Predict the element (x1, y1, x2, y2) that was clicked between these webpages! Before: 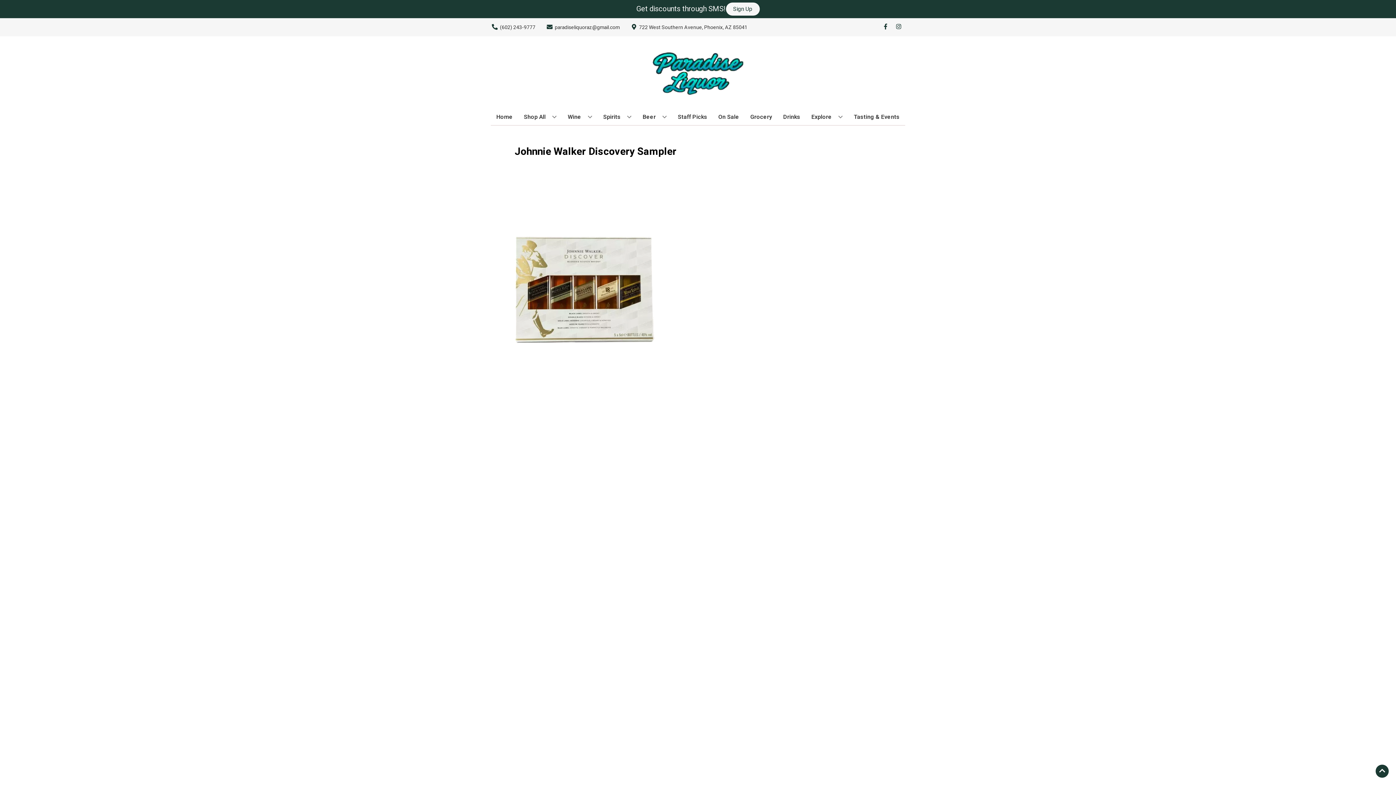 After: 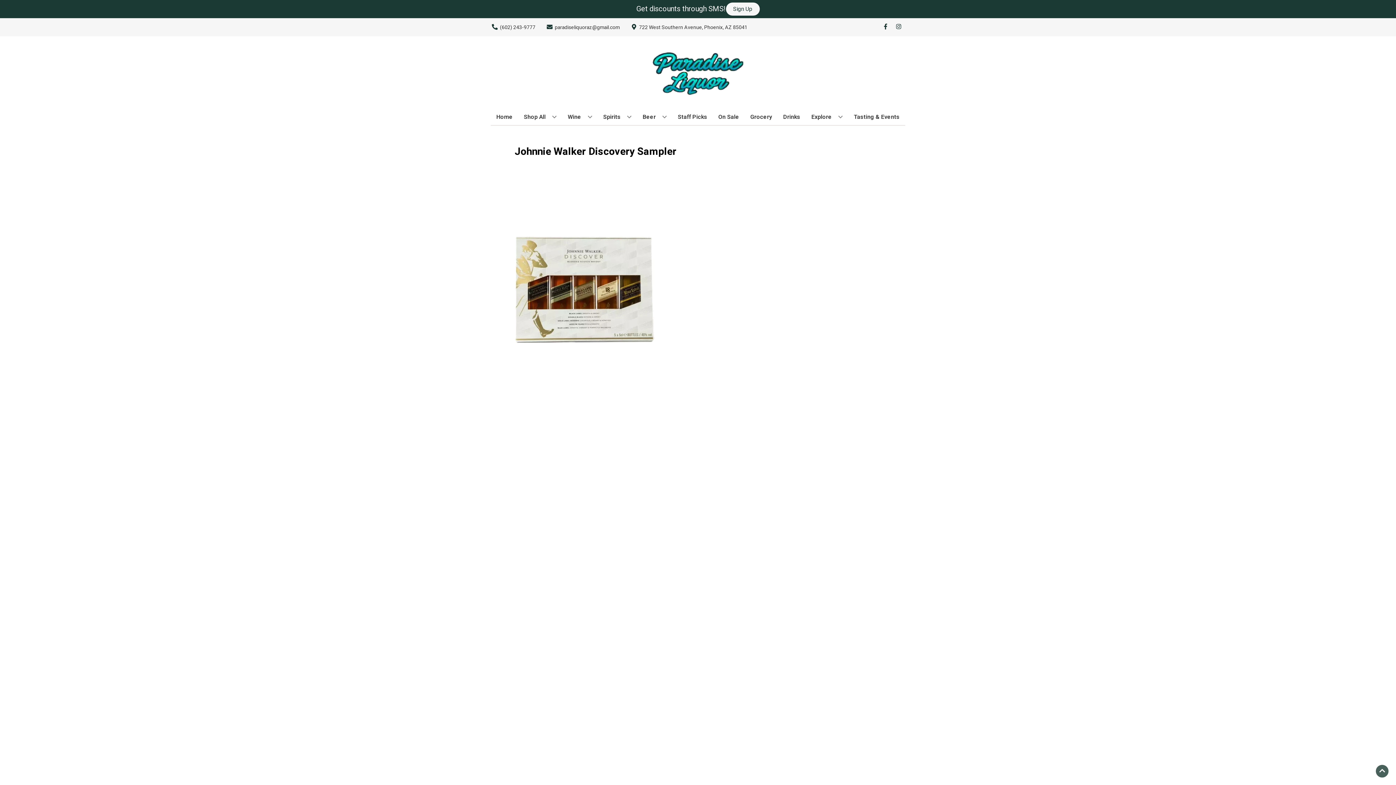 Action: bbox: (1376, 765, 1389, 778) label: Go to top